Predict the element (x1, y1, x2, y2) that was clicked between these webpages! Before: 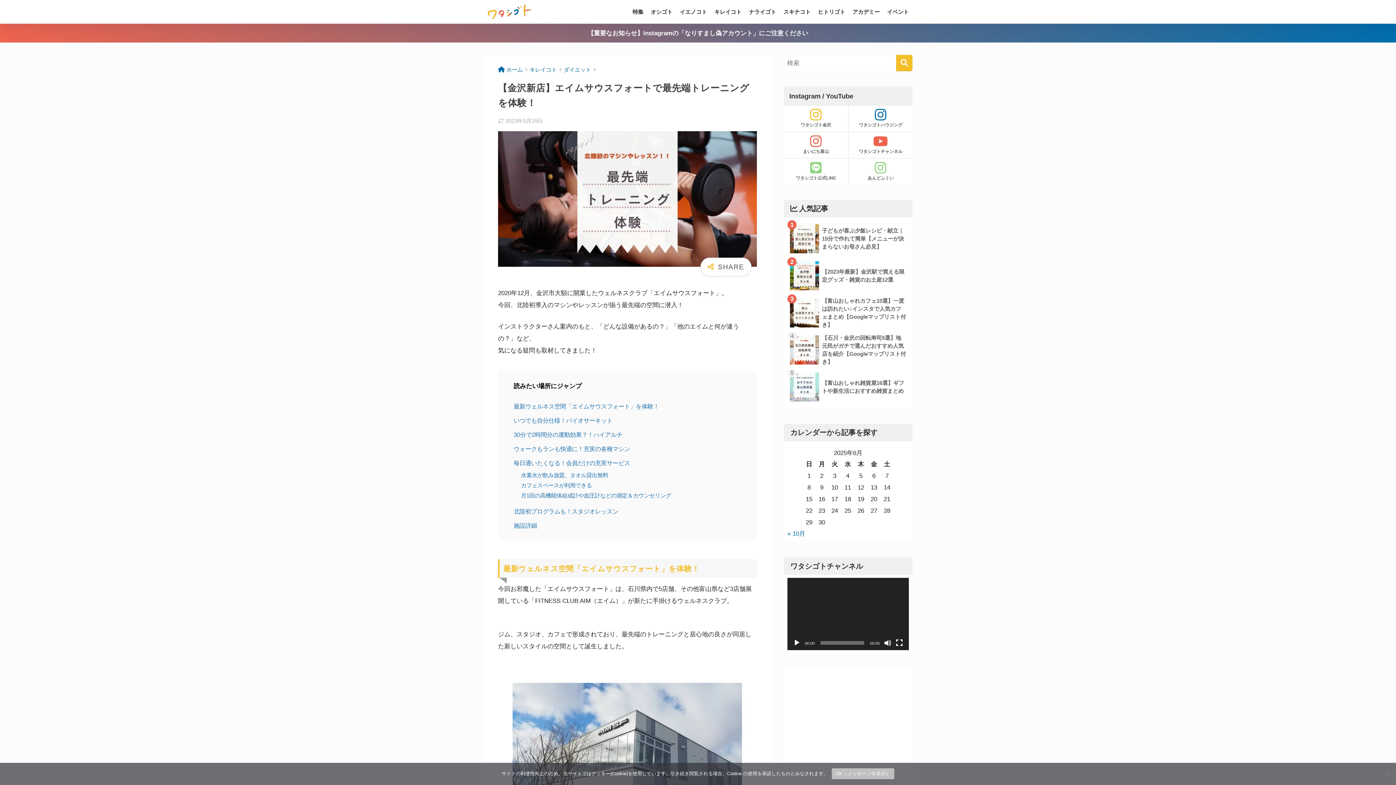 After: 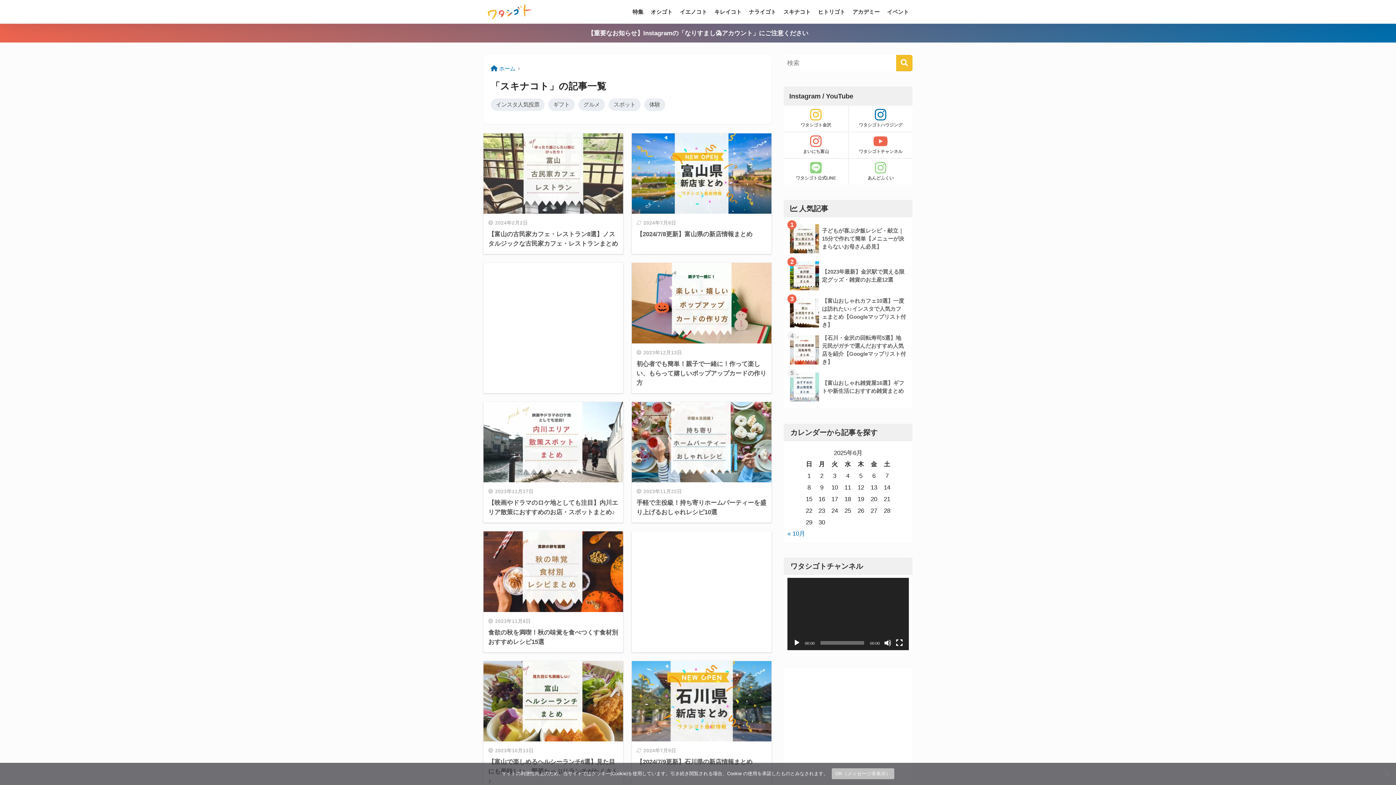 Action: label: スキナコト bbox: (780, 0, 814, 23)